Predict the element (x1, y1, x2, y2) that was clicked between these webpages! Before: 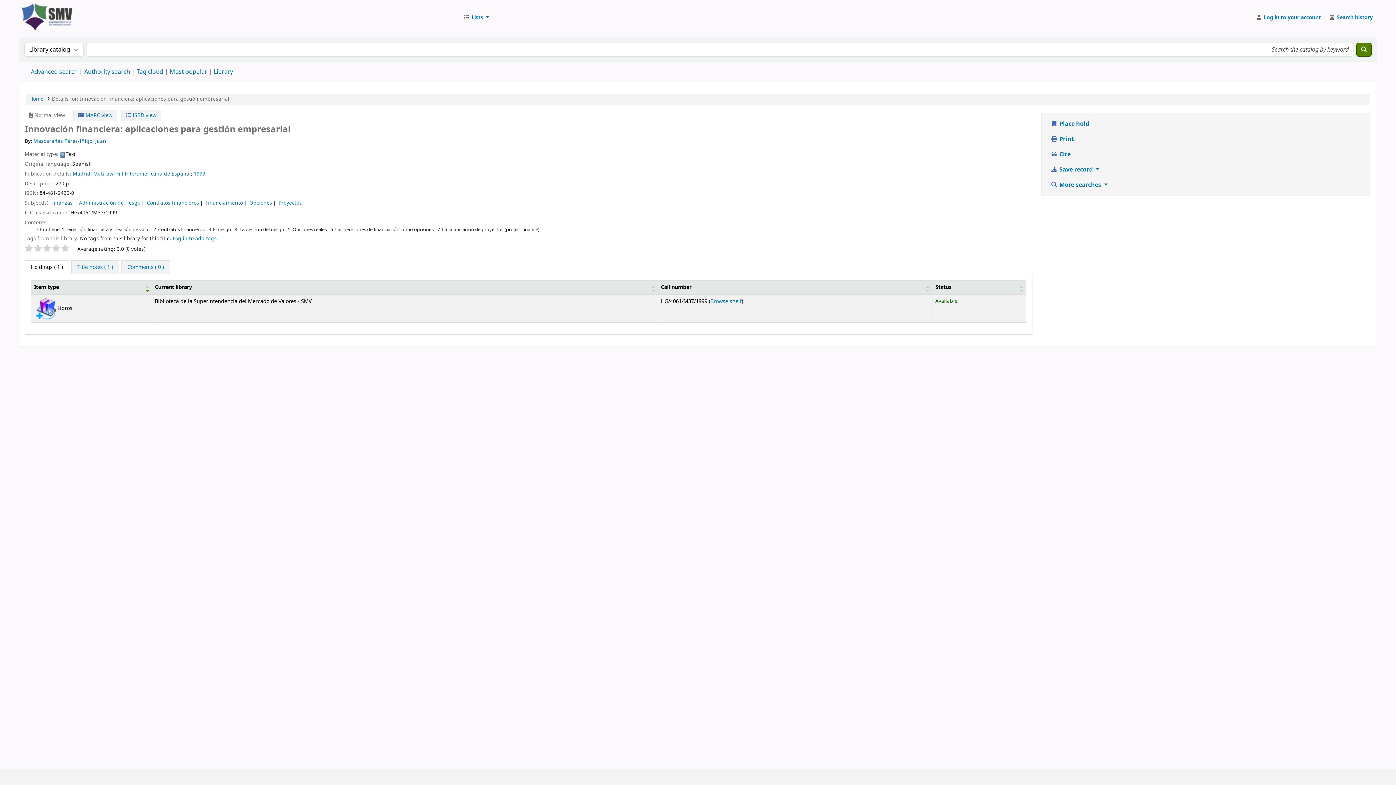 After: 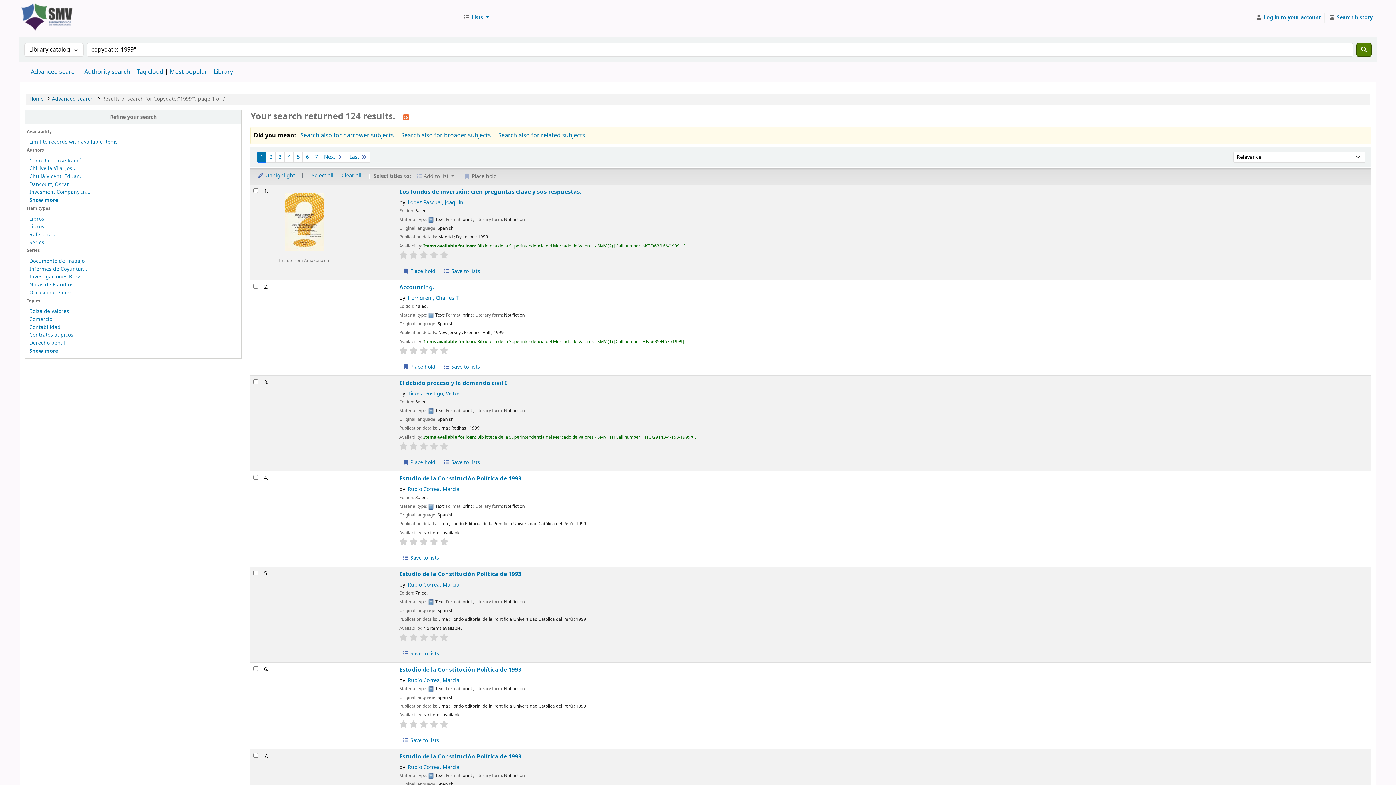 Action: label: 1999 bbox: (193, 170, 205, 177)